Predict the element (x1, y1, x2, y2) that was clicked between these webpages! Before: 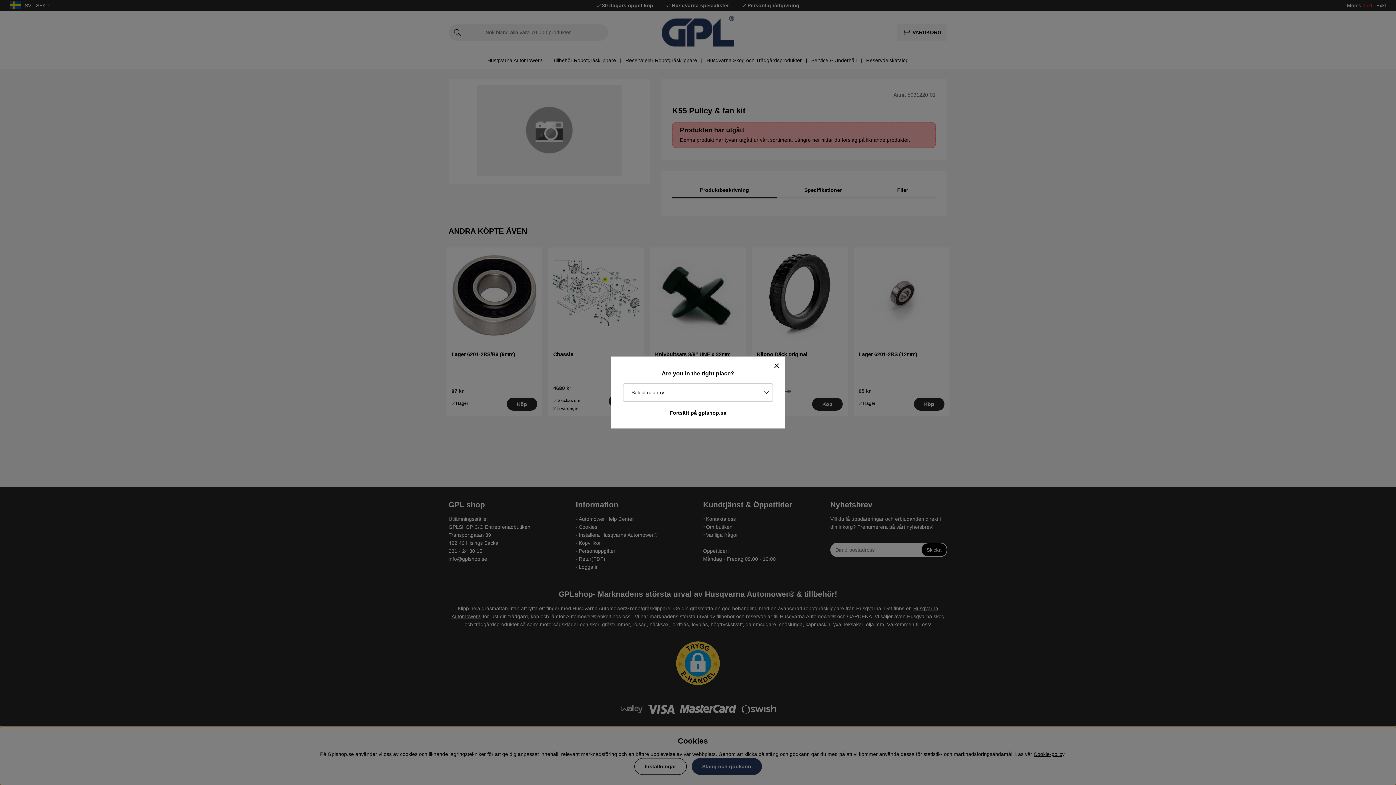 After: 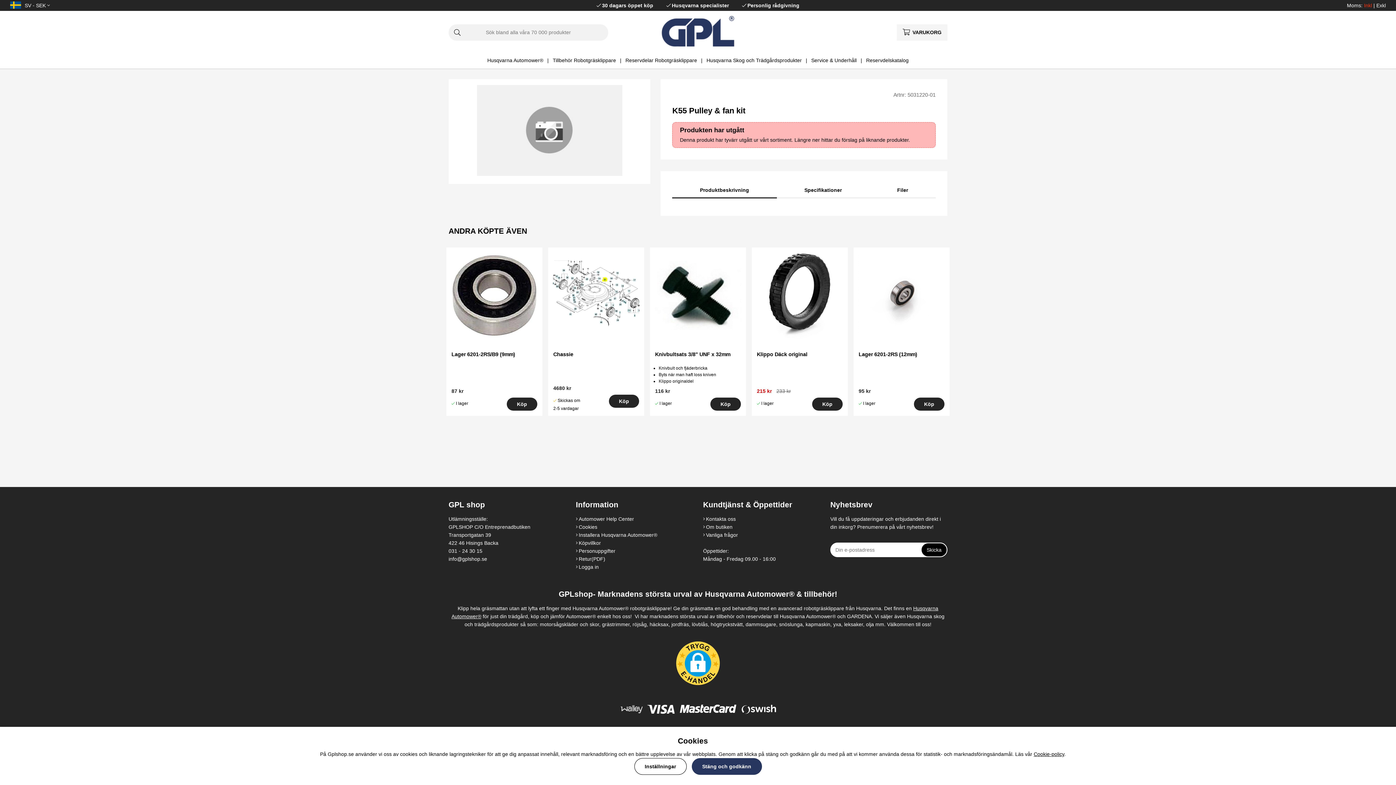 Action: bbox: (617, 407, 779, 418) label: Fortsätt på gplshop.se